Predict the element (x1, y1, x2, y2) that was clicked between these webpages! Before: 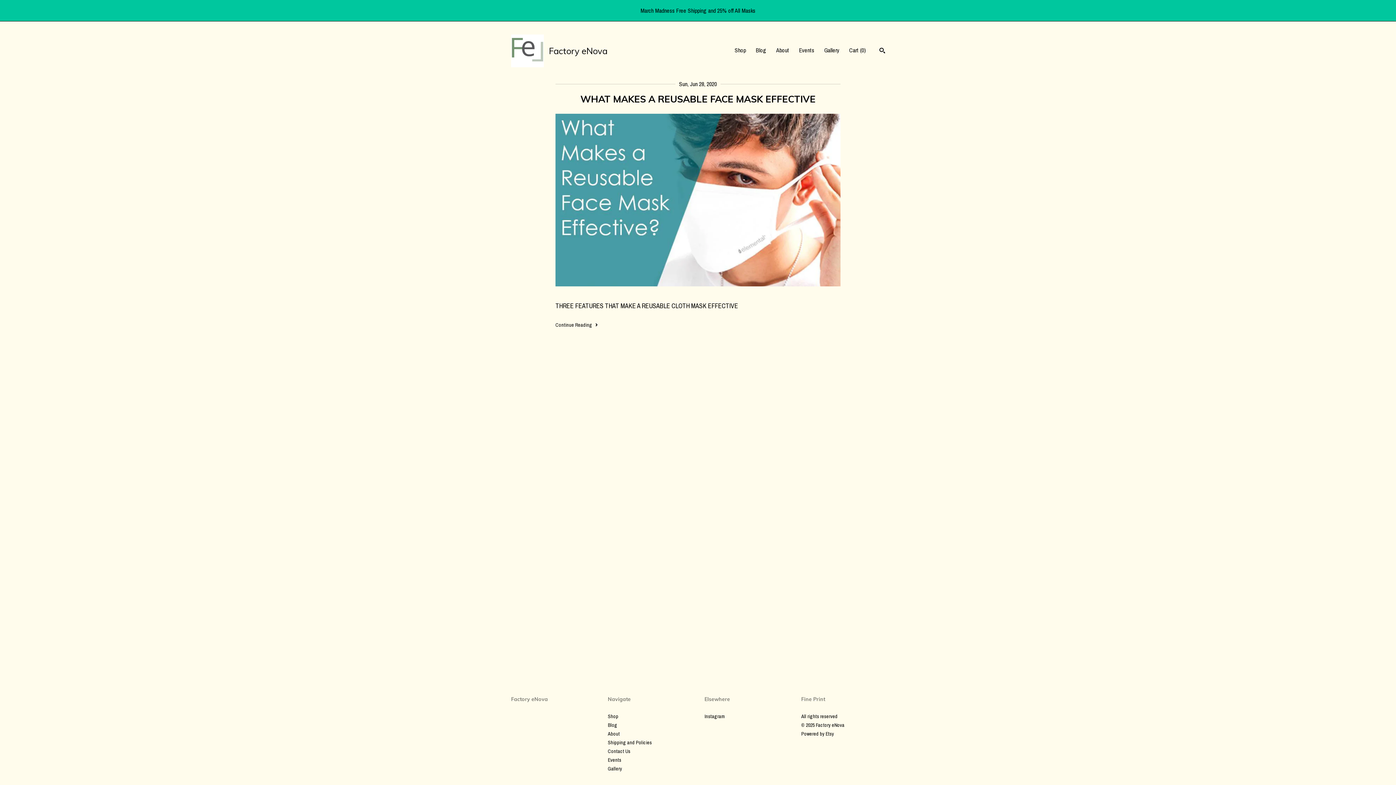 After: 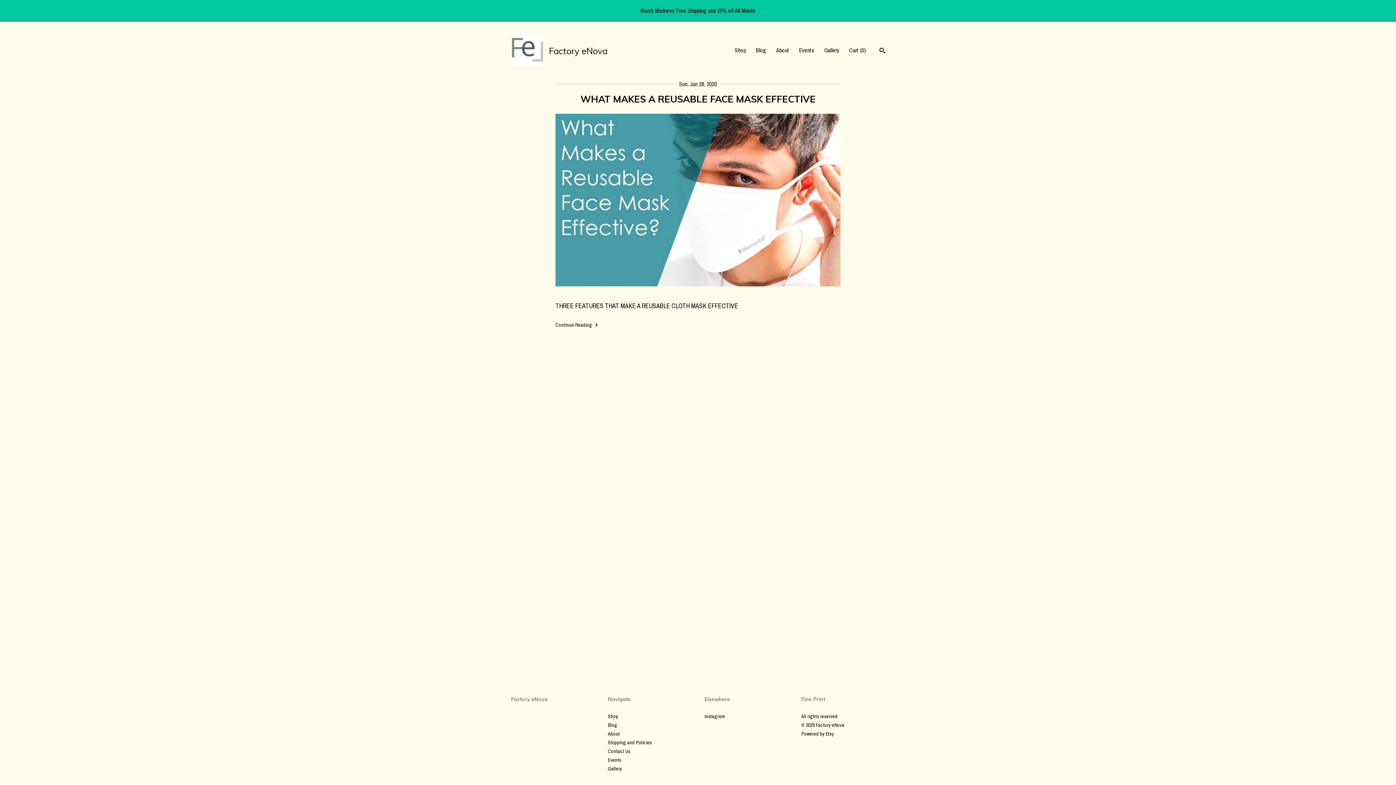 Action: label: Blog bbox: (608, 722, 617, 728)